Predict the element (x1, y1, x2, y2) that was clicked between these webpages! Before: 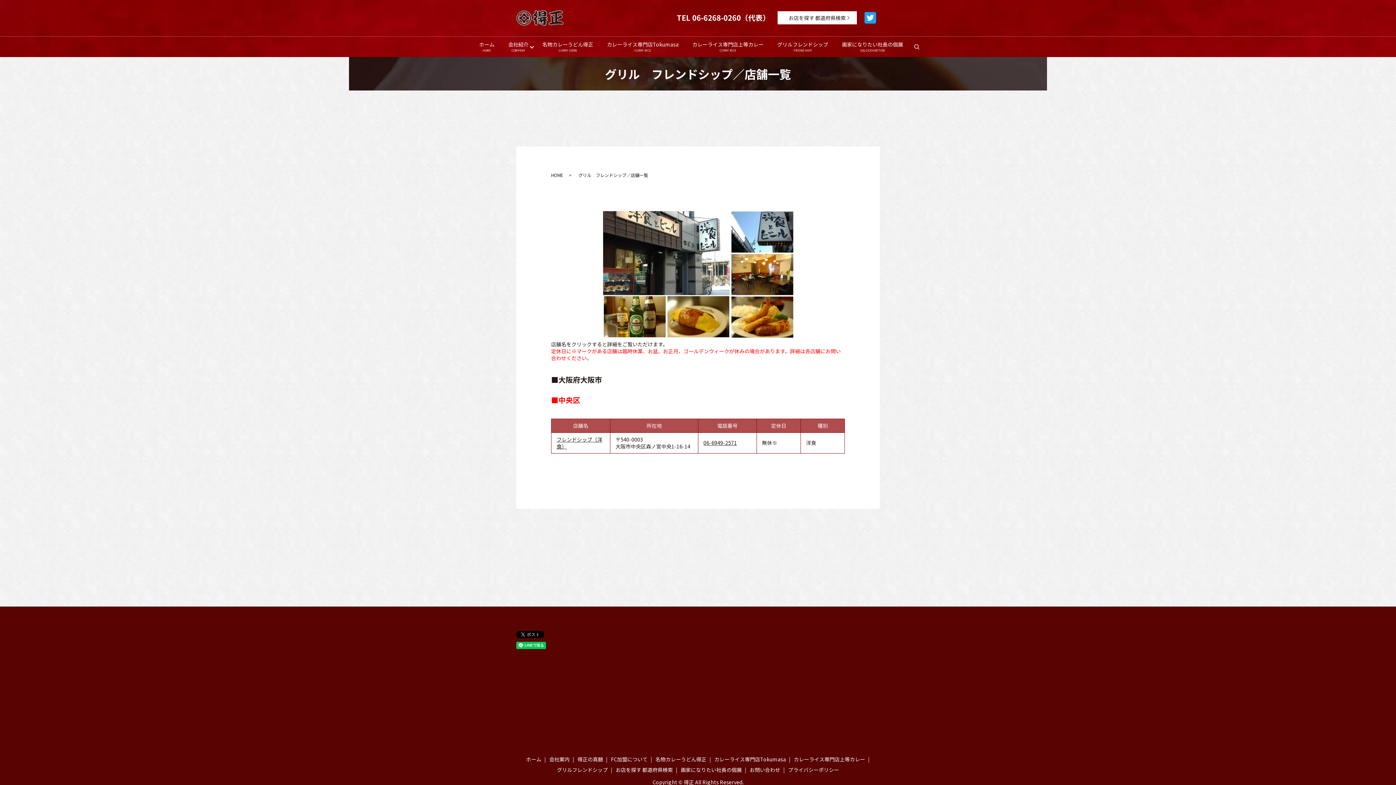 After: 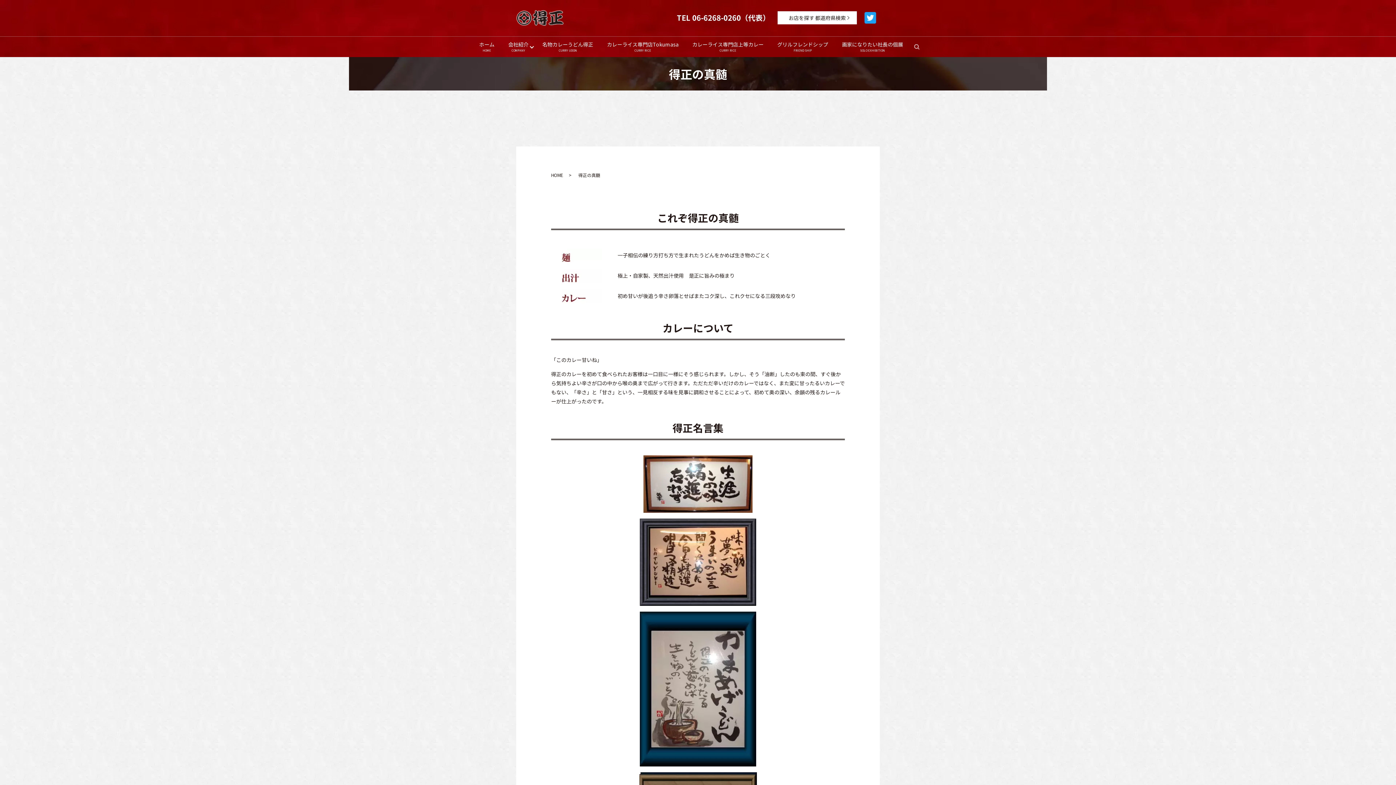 Action: bbox: (576, 754, 604, 764) label: 得正の真髄